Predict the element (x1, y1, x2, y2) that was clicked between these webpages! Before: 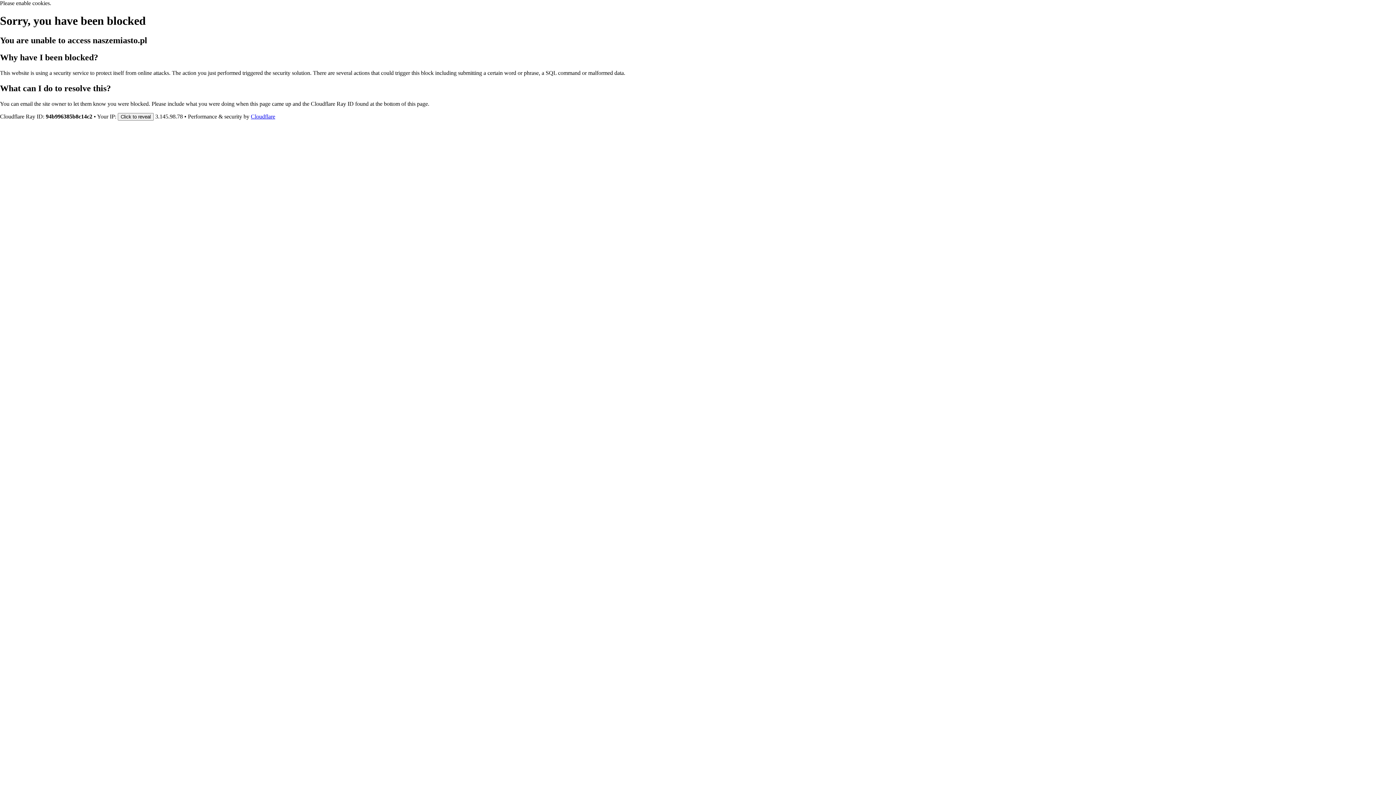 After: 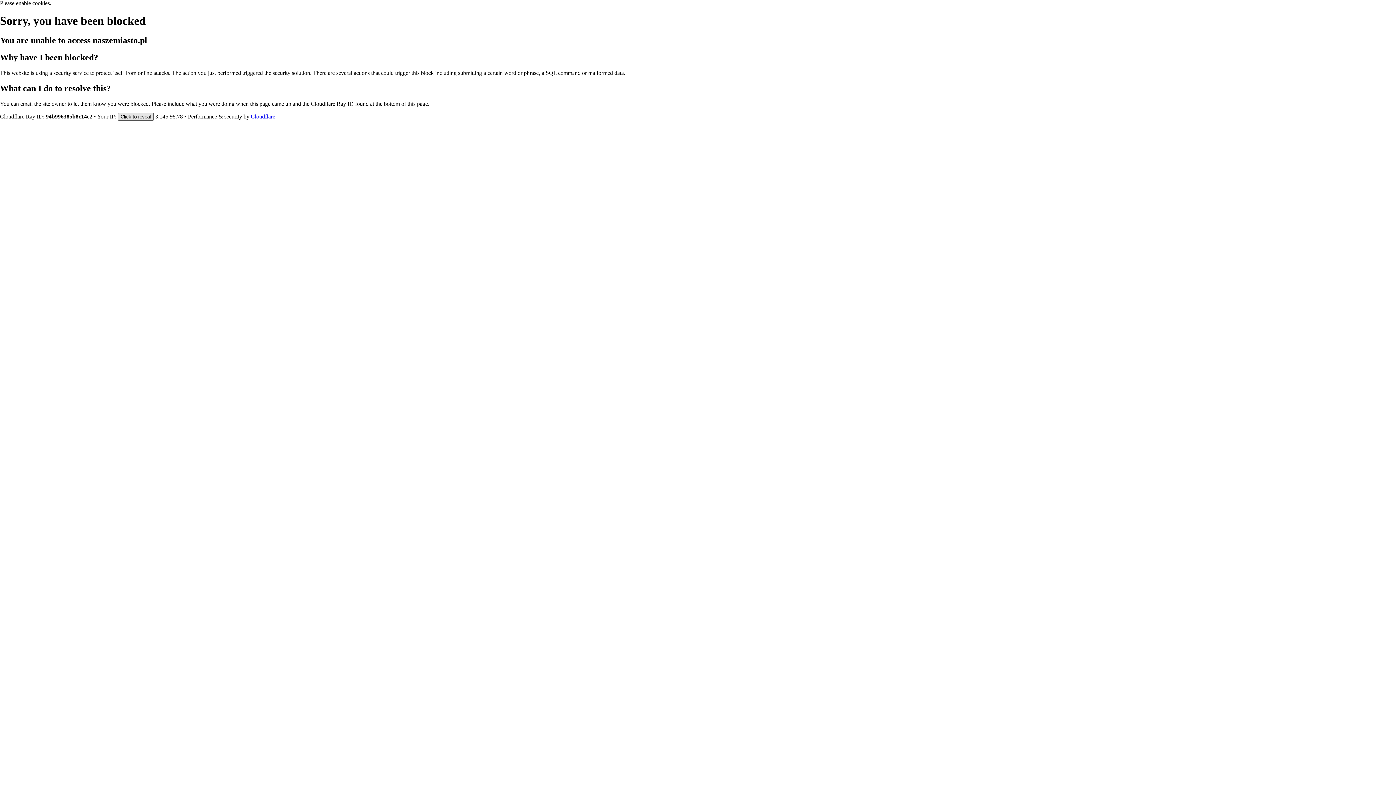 Action: label: Click to reveal bbox: (117, 112, 153, 120)